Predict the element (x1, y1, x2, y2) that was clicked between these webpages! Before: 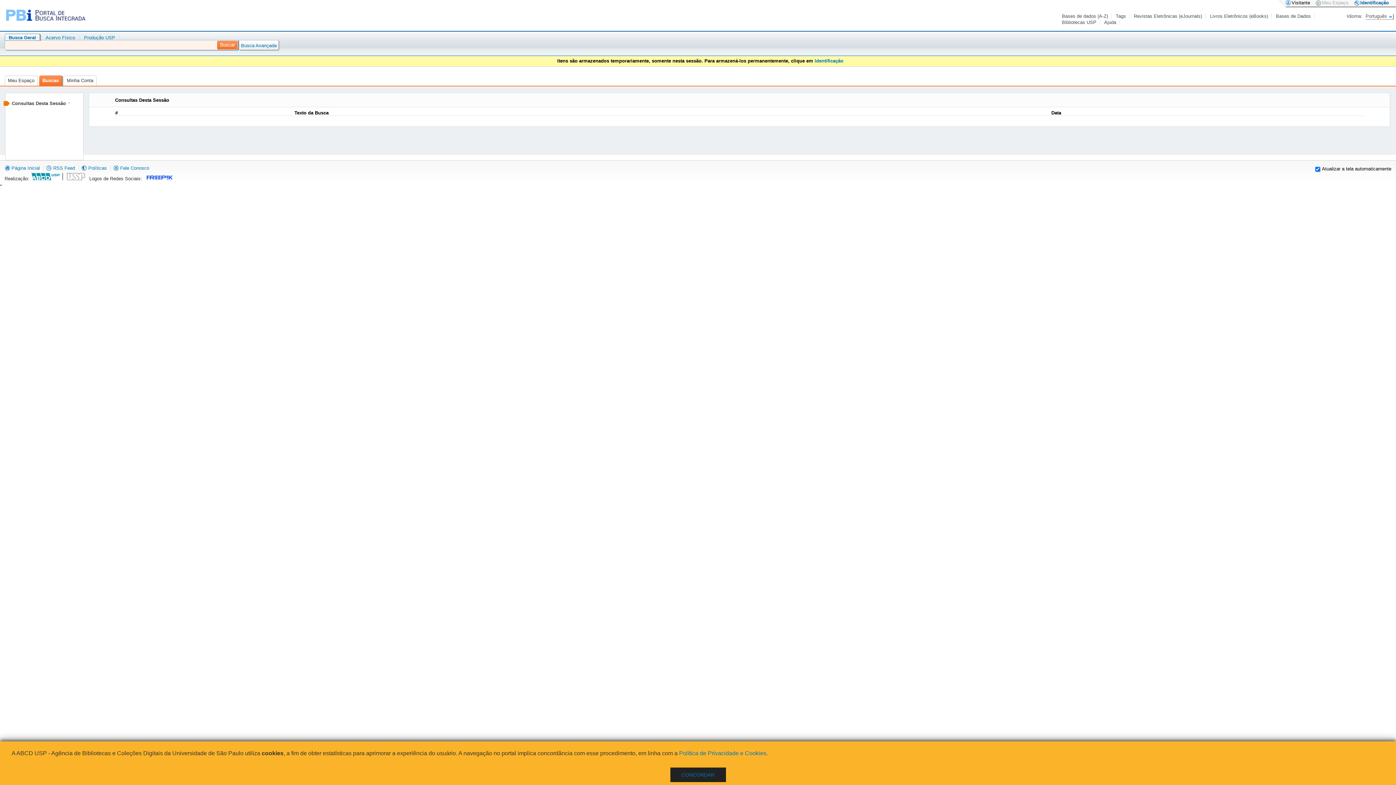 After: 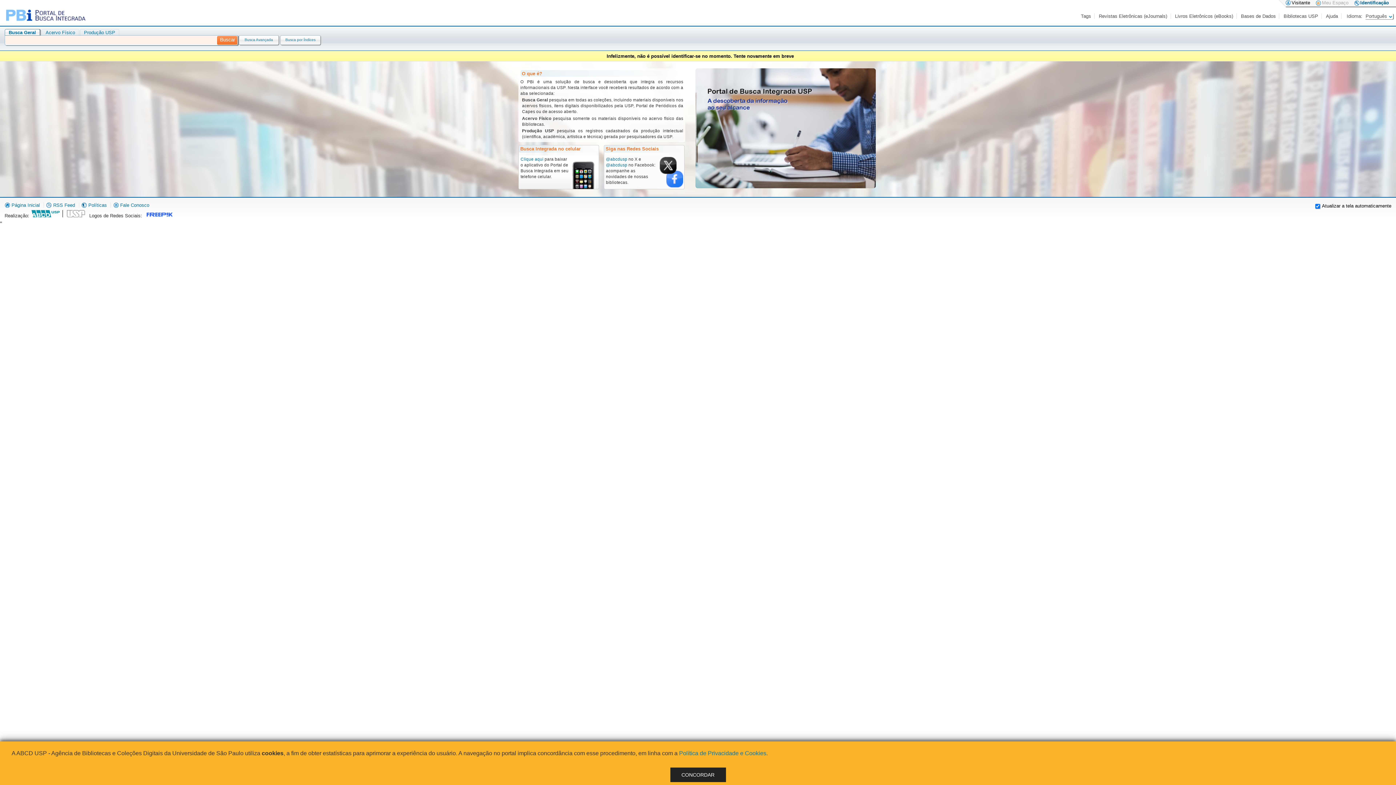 Action: bbox: (1354, 0, 1389, 5) label: Identificação